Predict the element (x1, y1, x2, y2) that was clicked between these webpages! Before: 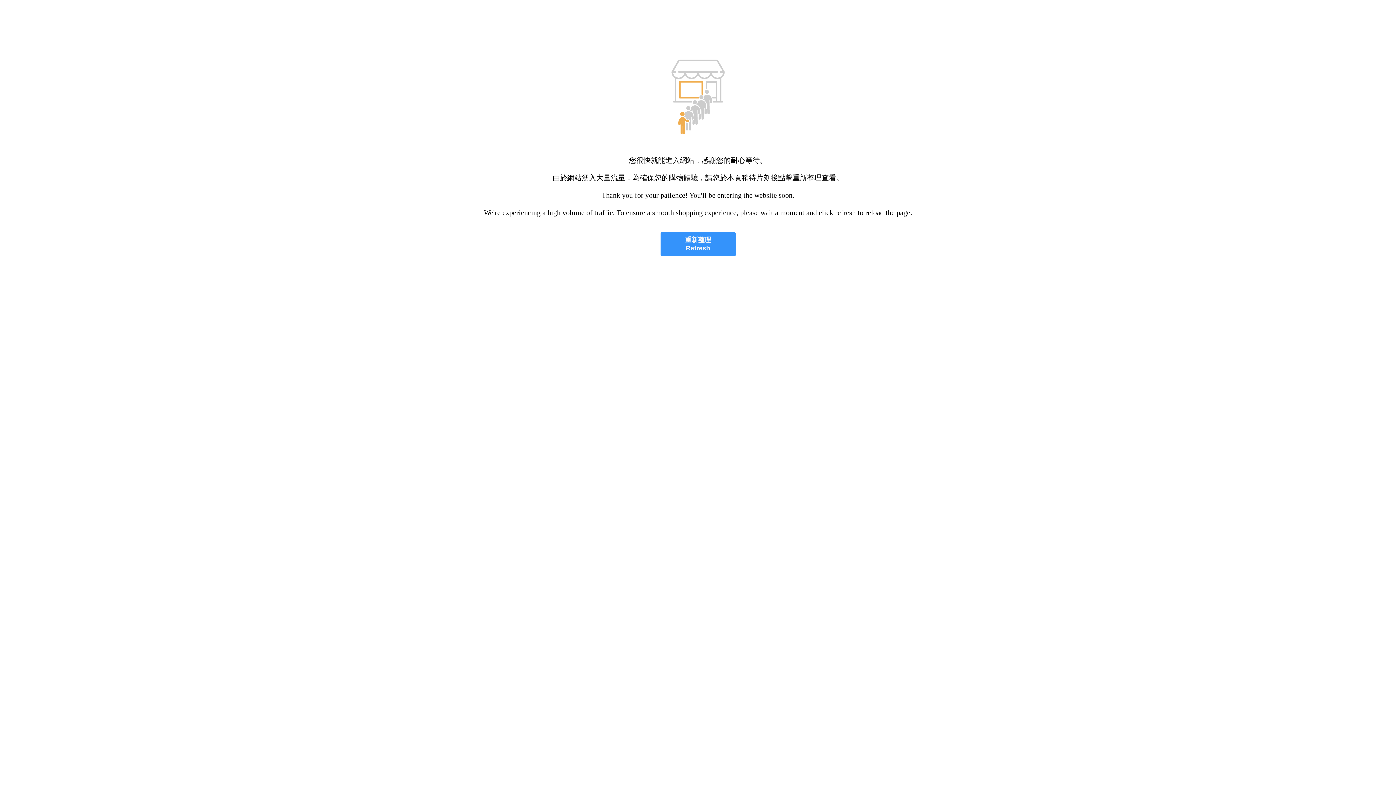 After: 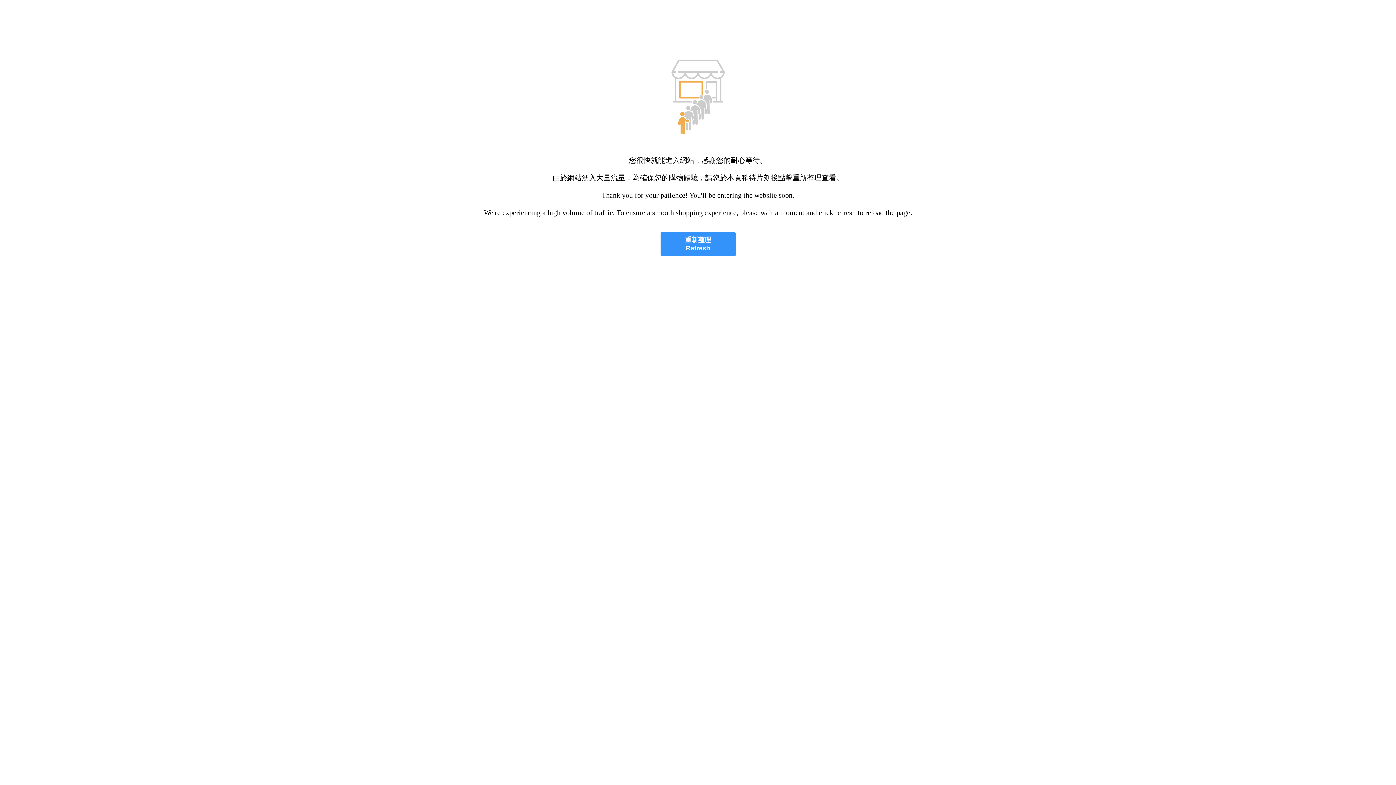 Action: bbox: (660, 232, 735, 256) label: 重新整理
Refresh